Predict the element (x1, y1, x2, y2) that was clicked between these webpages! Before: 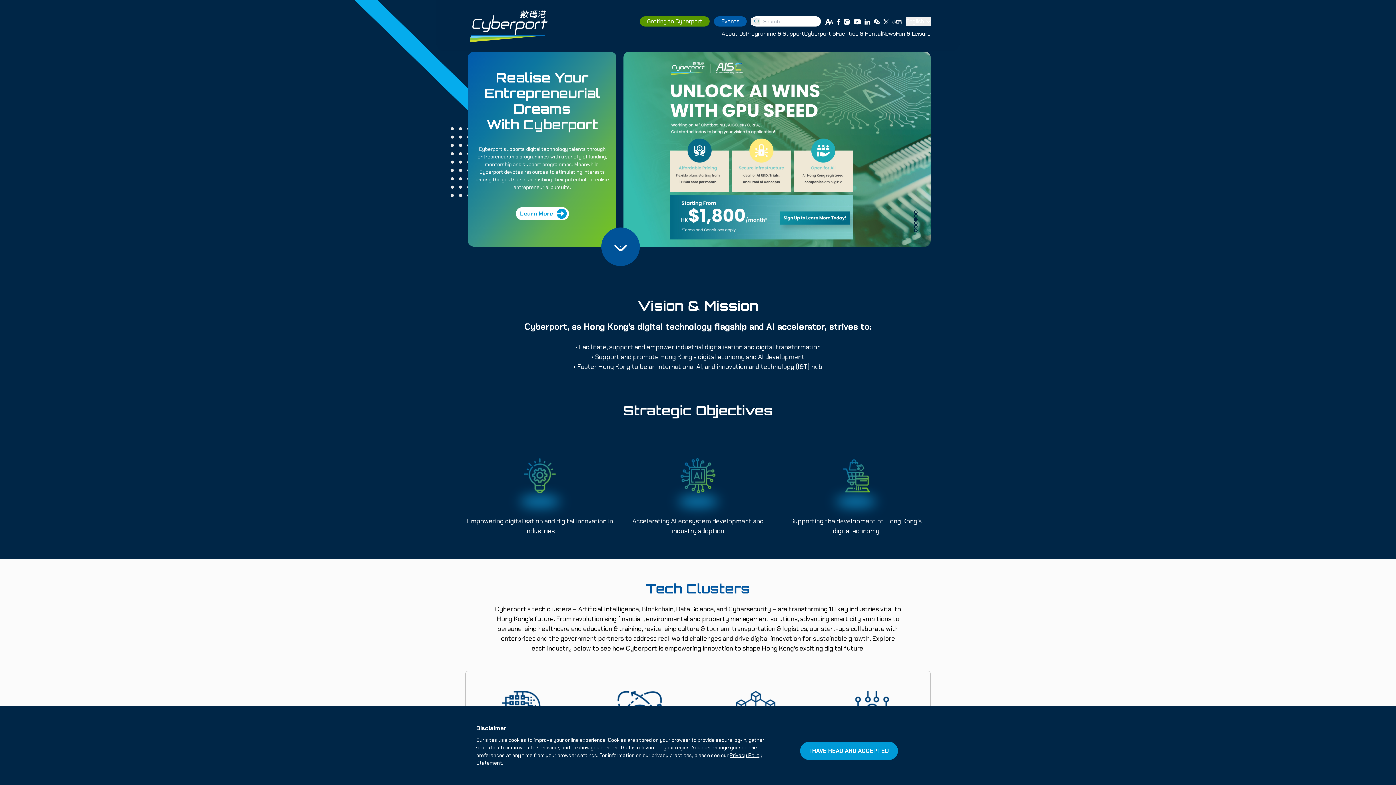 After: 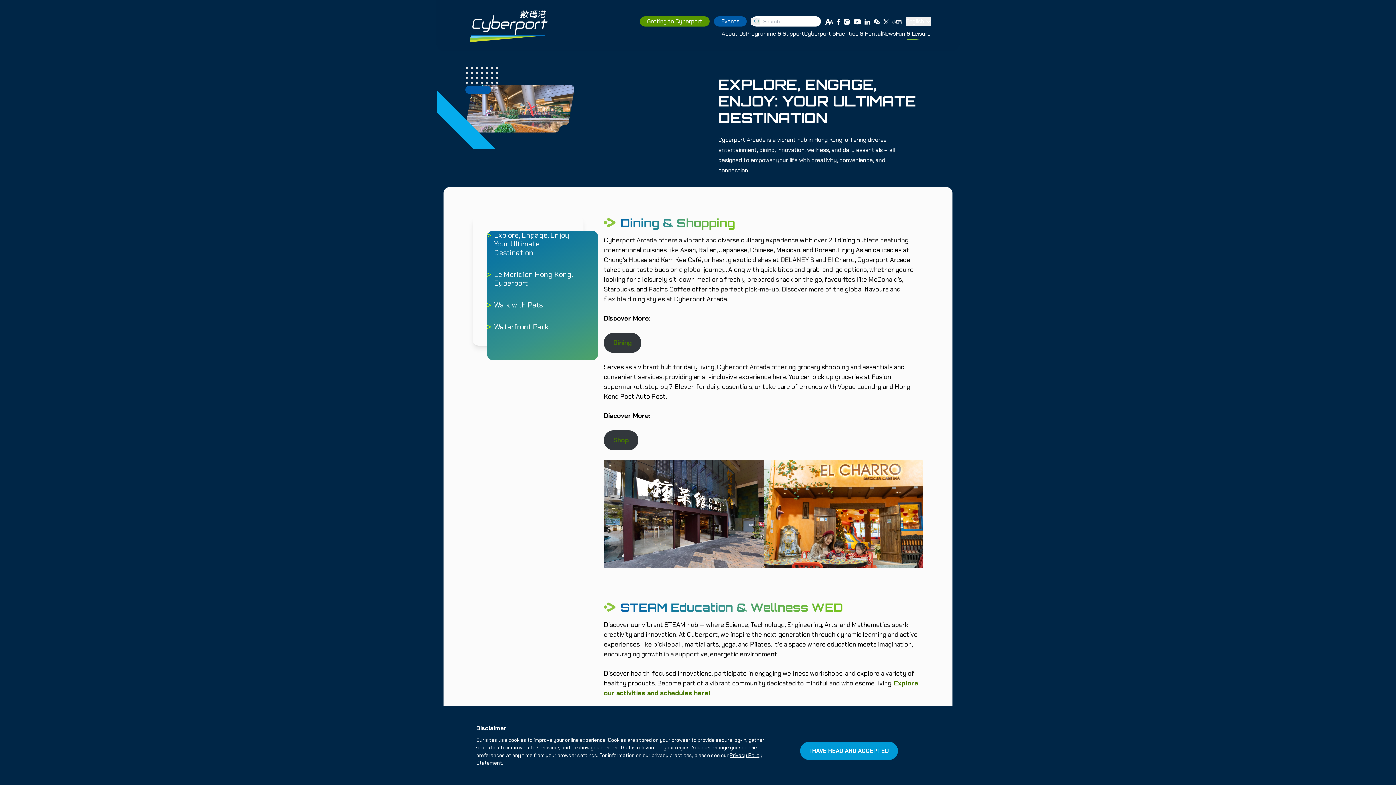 Action: bbox: (896, 29, 930, 37) label: Fun & Leisure